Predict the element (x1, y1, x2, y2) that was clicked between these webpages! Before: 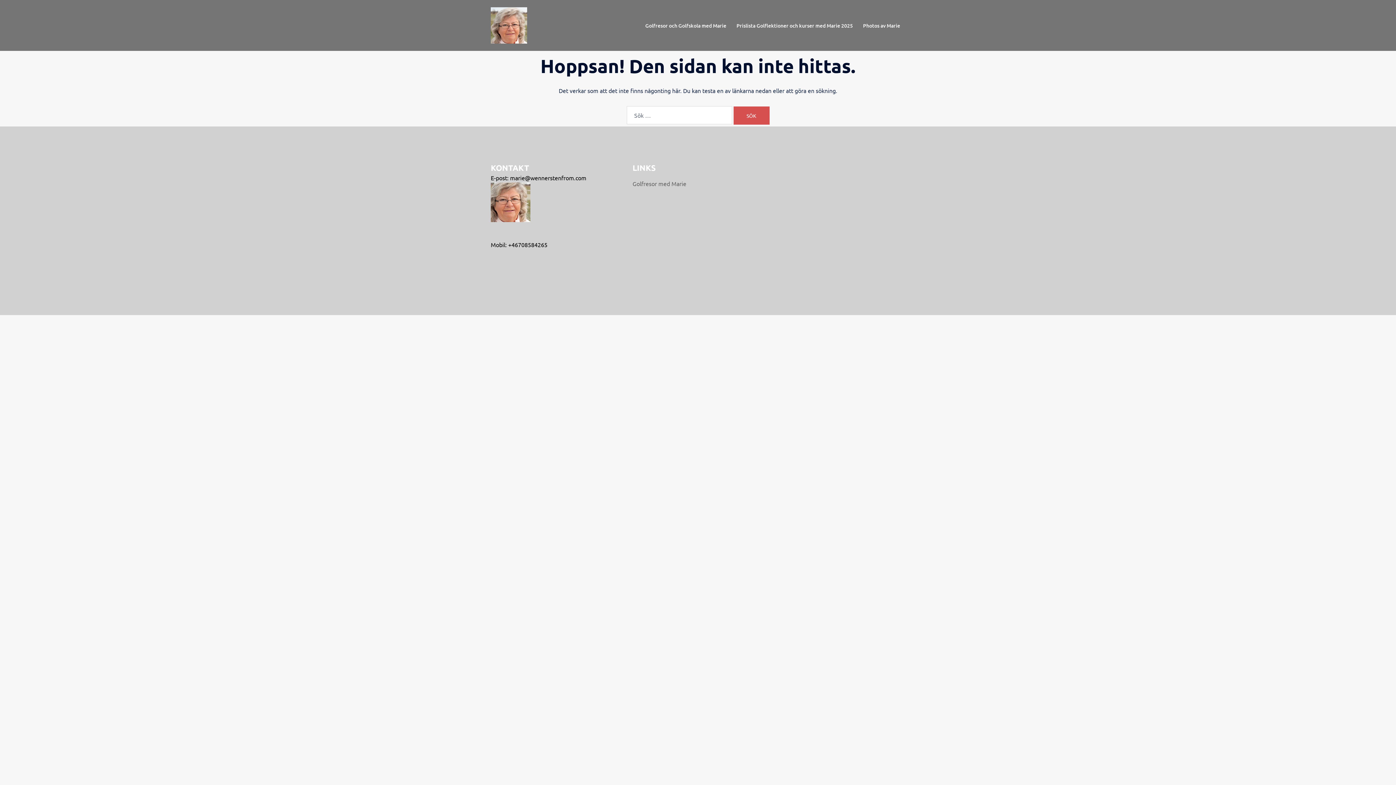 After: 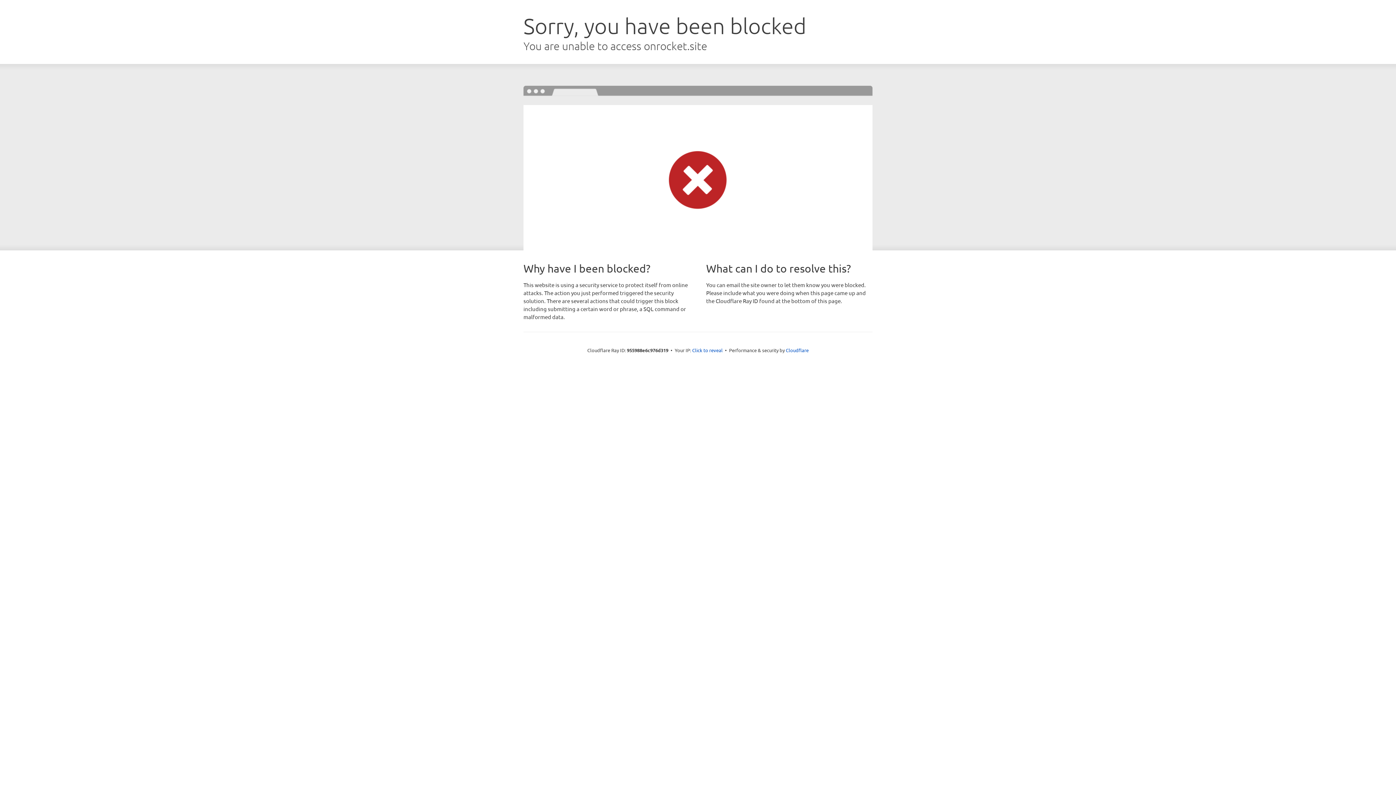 Action: bbox: (606, 299, 625, 306) label: Sydney